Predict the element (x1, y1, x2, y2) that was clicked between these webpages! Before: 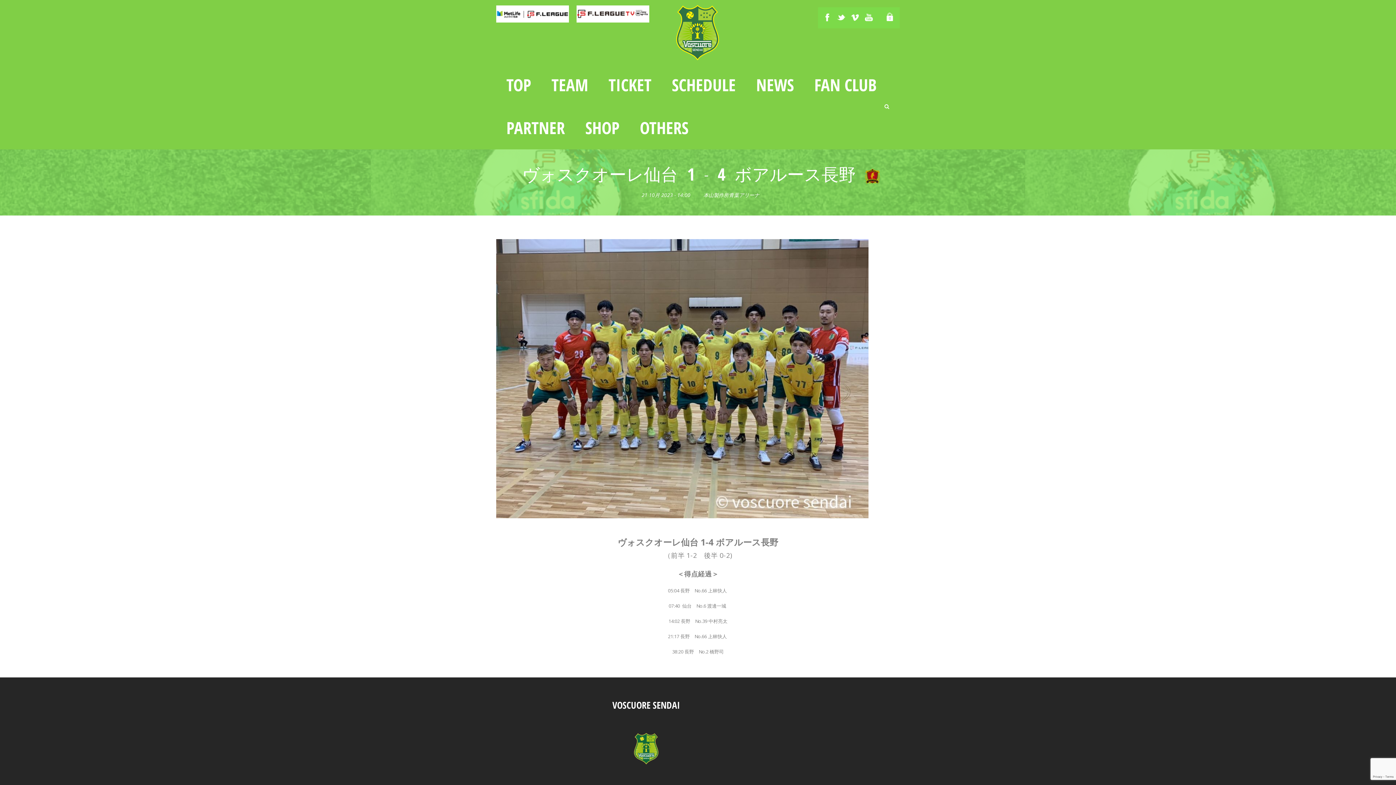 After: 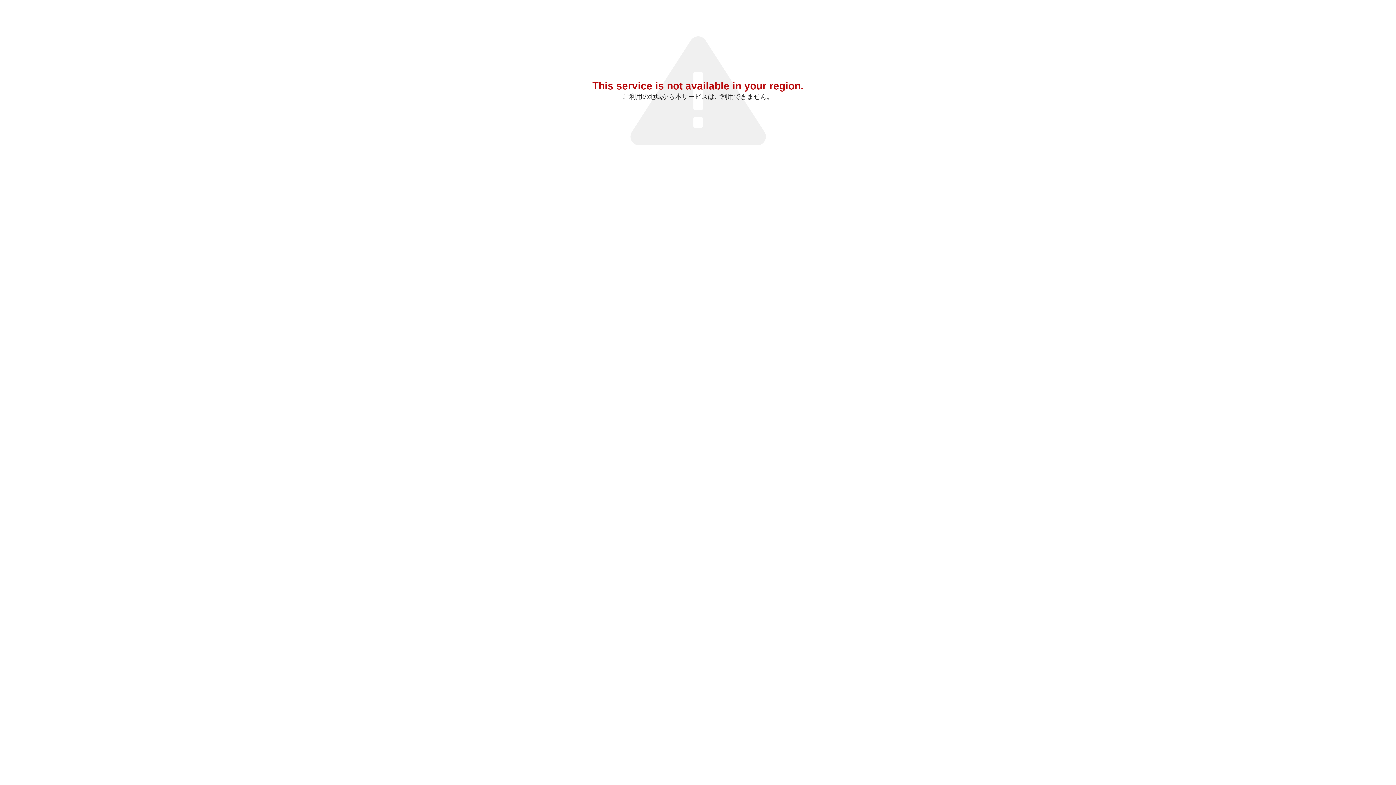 Action: bbox: (576, 10, 649, 16)